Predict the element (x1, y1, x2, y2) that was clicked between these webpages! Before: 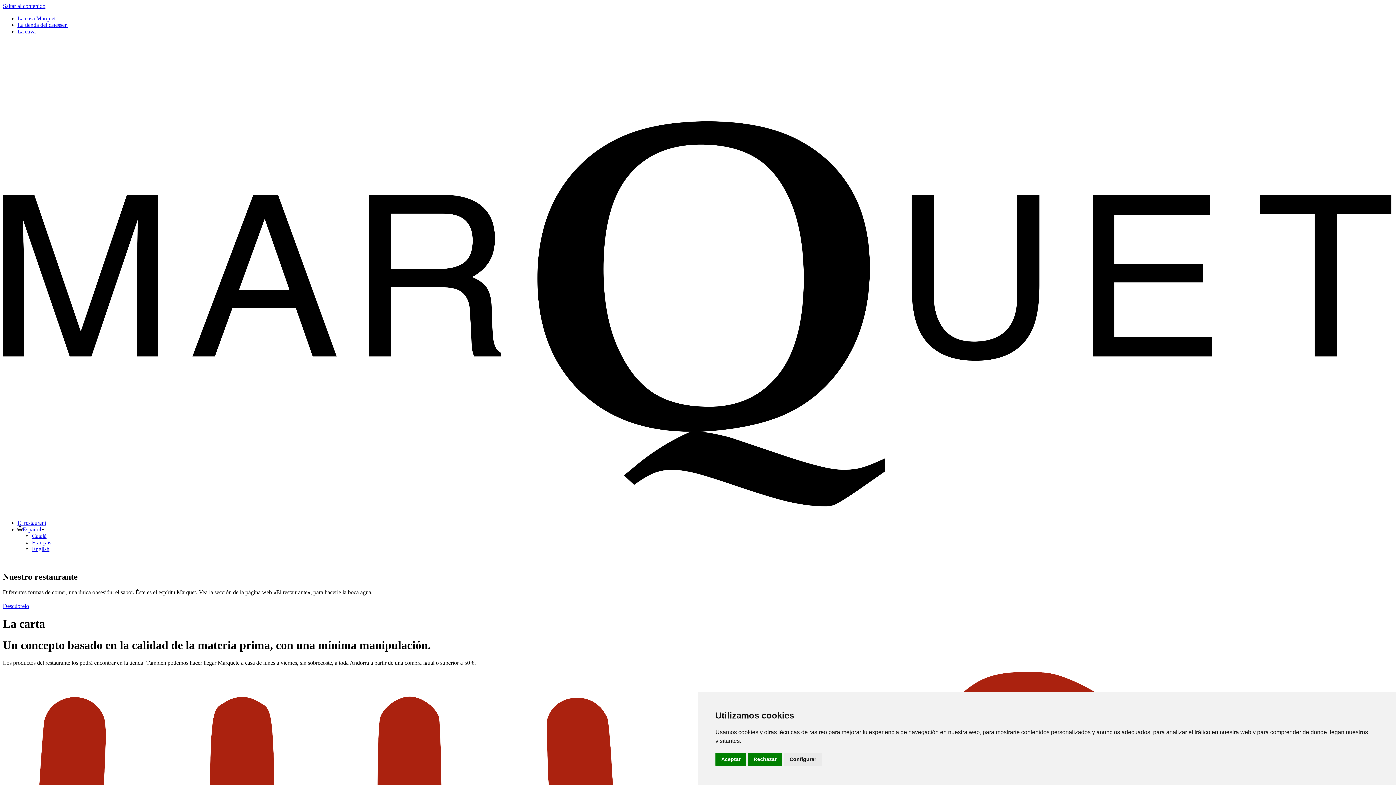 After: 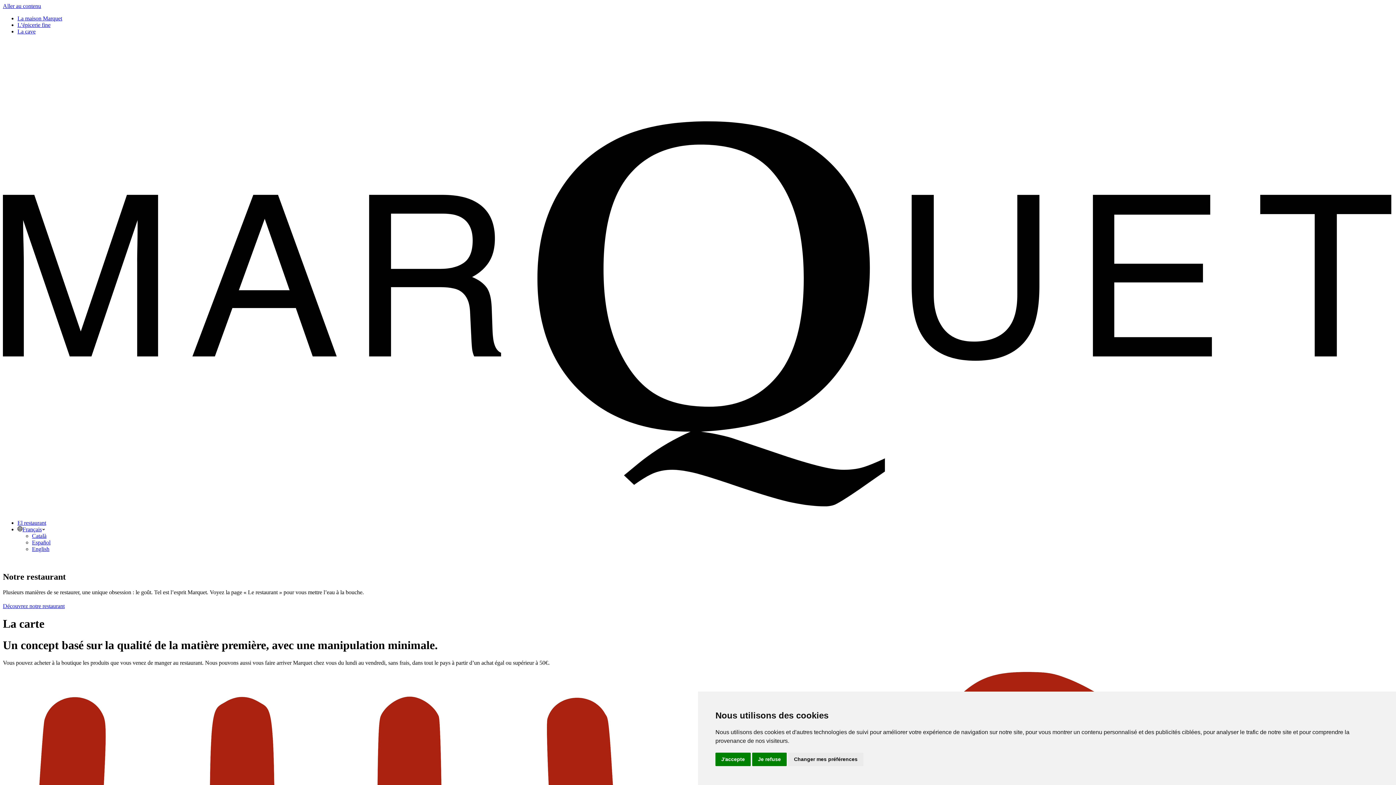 Action: bbox: (32, 539, 51, 545) label: Français